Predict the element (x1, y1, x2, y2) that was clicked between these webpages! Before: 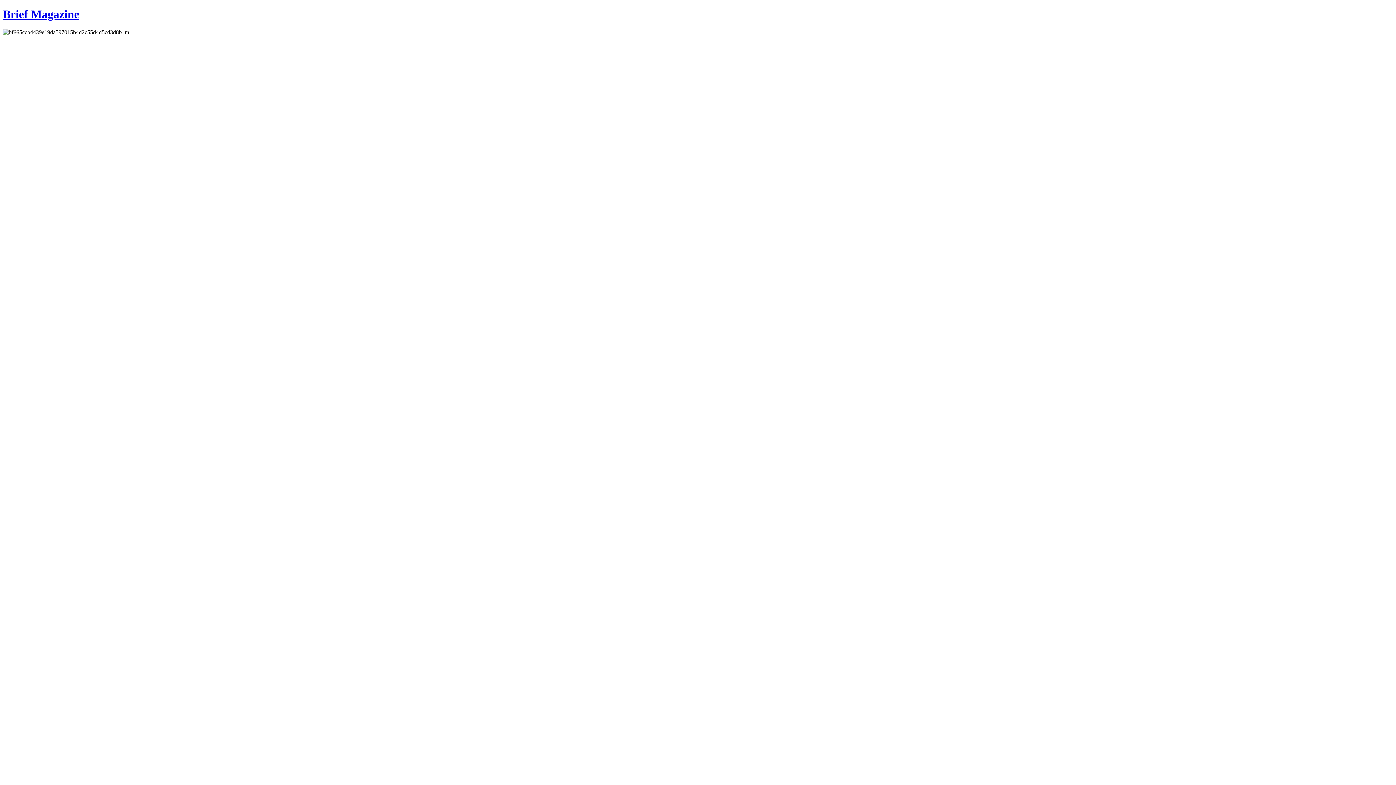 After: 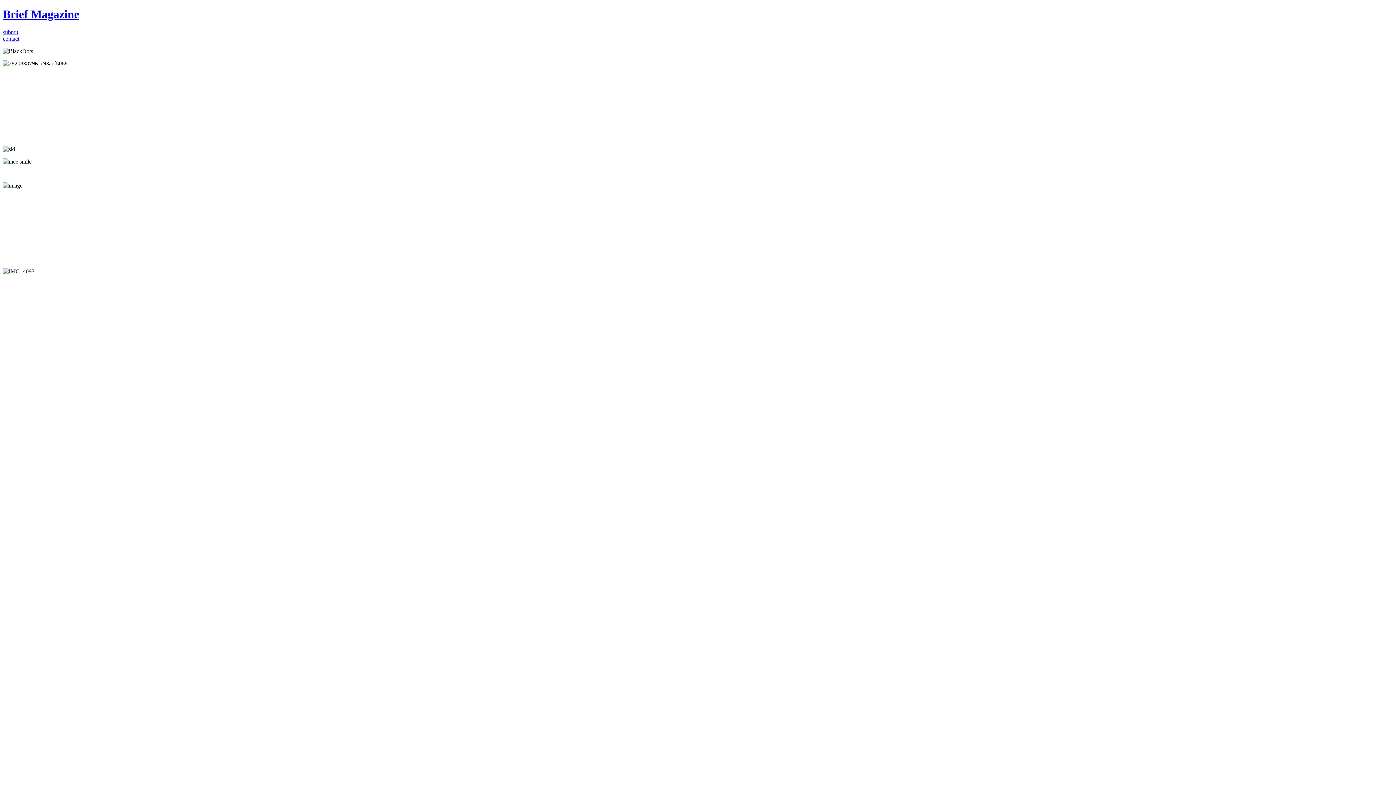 Action: label: Brief Magazine bbox: (2, 7, 79, 20)